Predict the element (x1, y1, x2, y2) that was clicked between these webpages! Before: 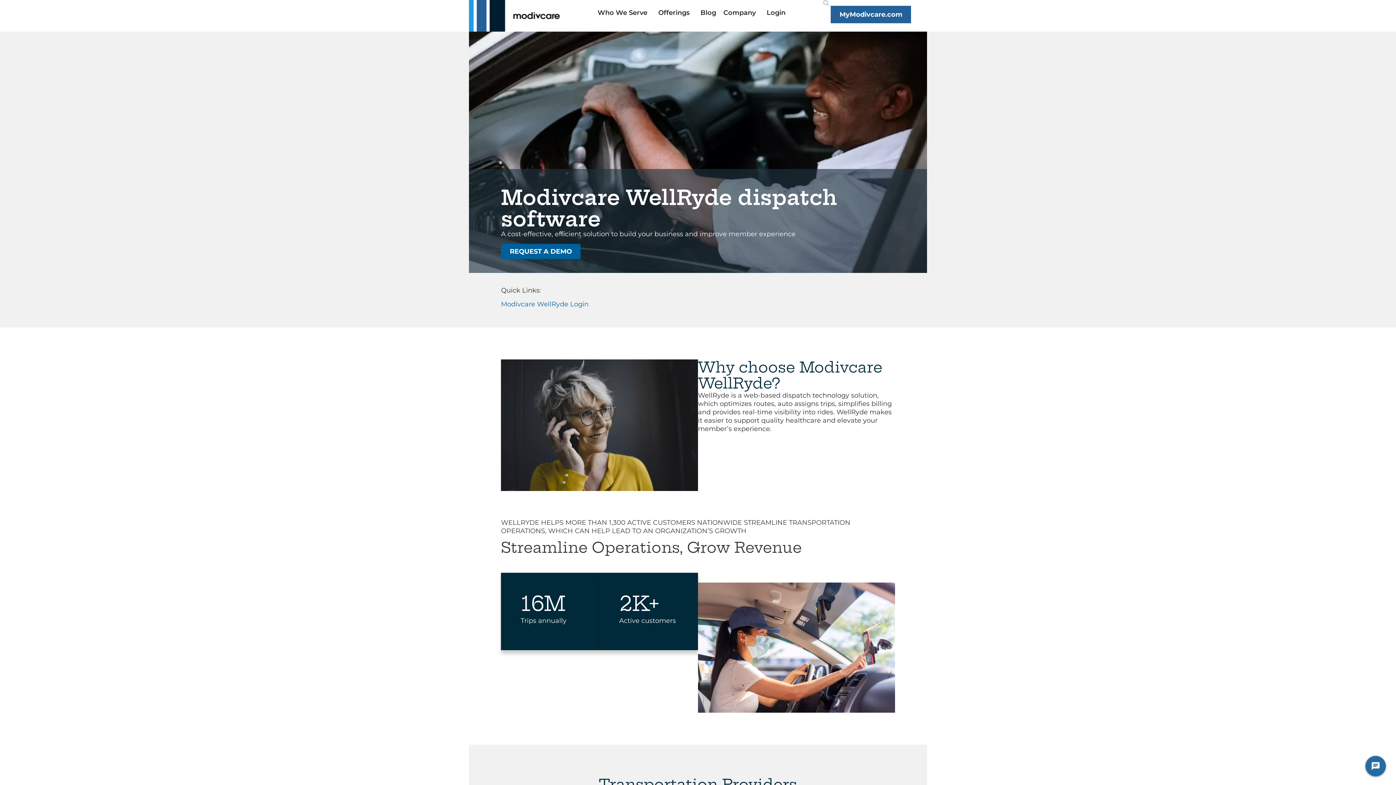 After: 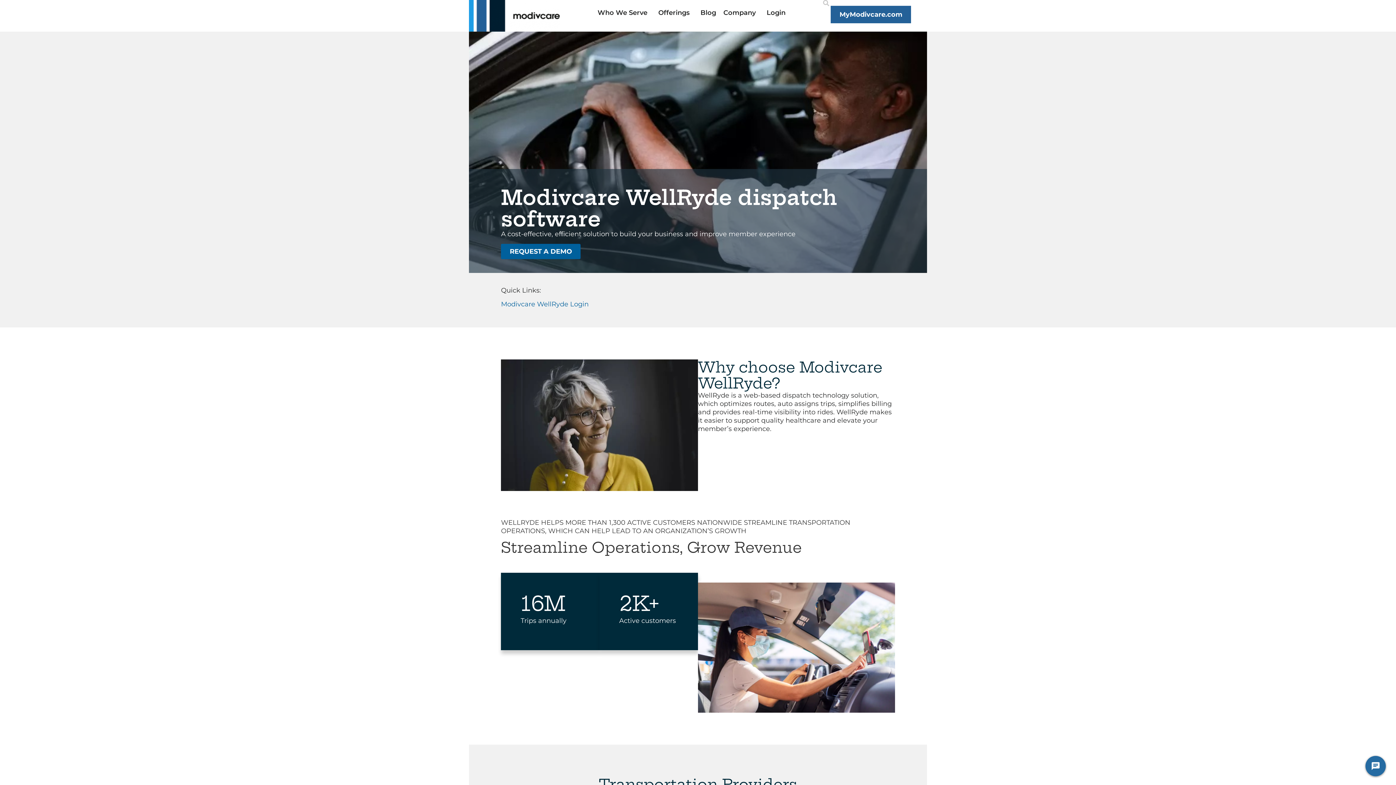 Action: label: MyModivcare.com bbox: (831, 5, 911, 23)